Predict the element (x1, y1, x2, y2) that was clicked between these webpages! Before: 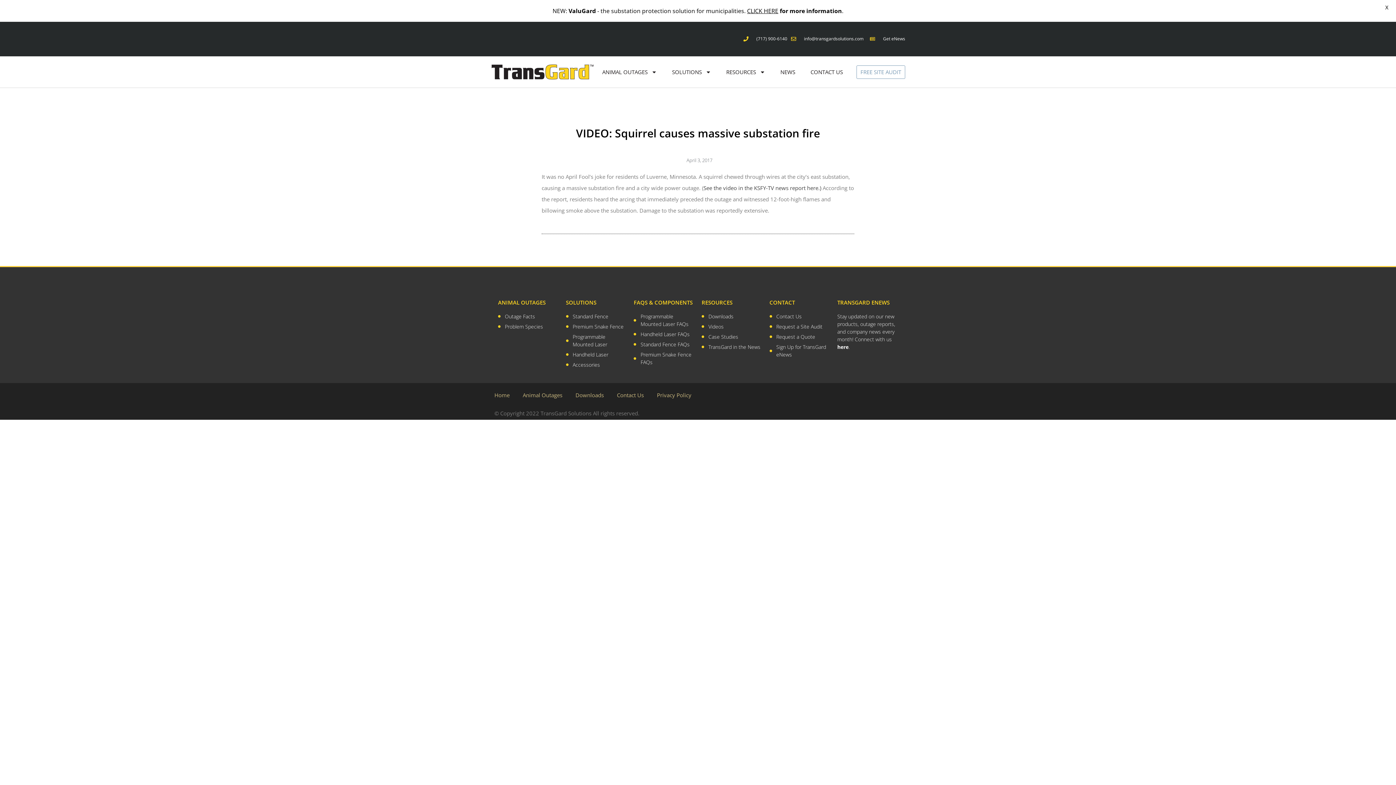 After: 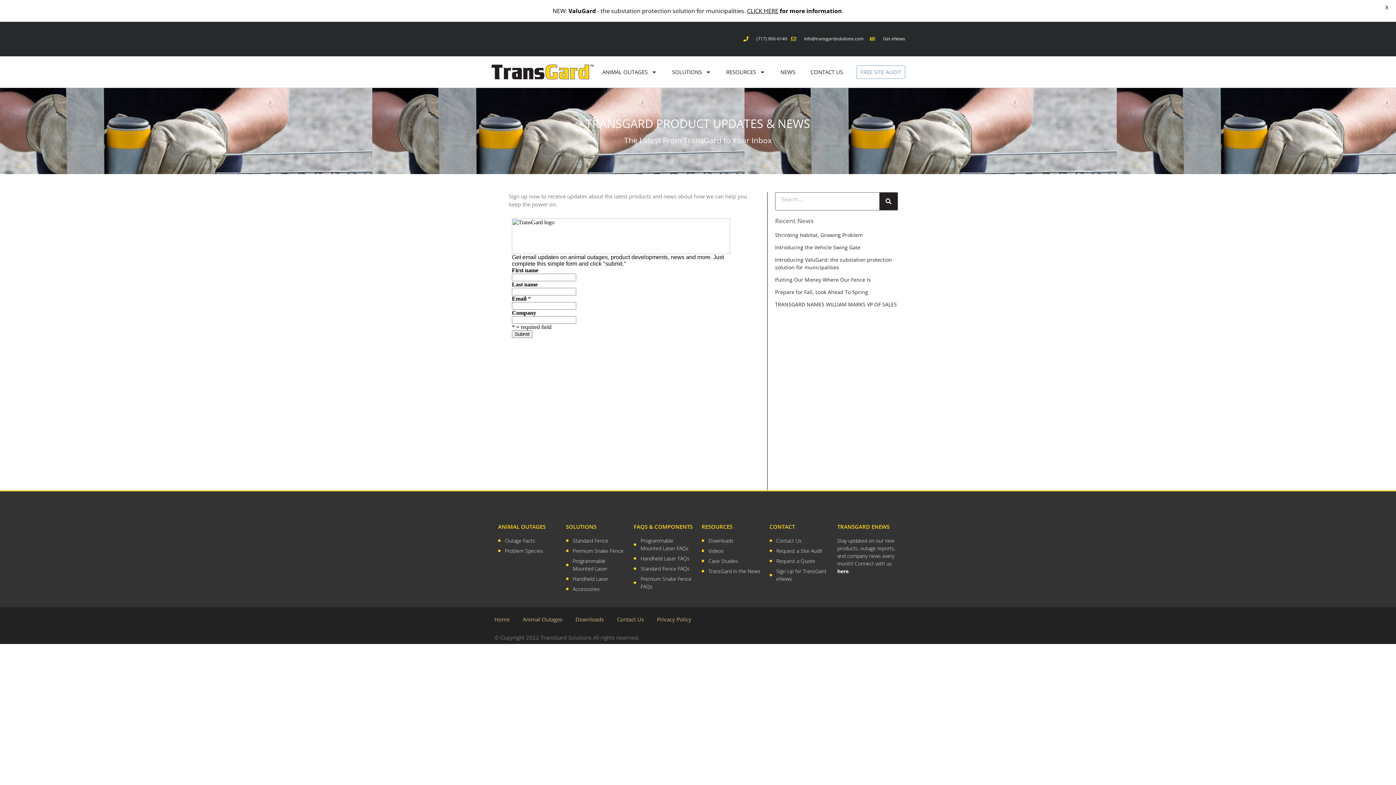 Action: label: Get eNews bbox: (870, 35, 905, 42)